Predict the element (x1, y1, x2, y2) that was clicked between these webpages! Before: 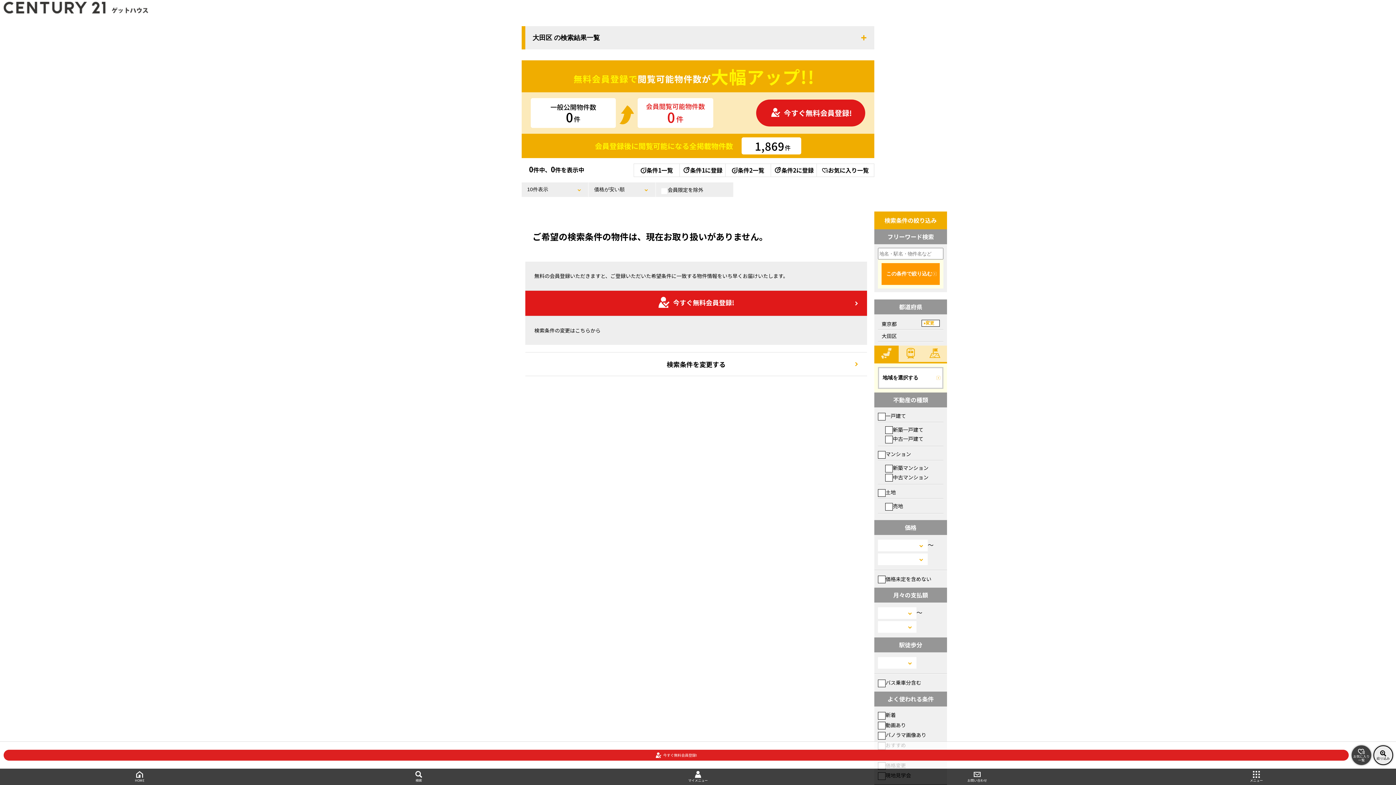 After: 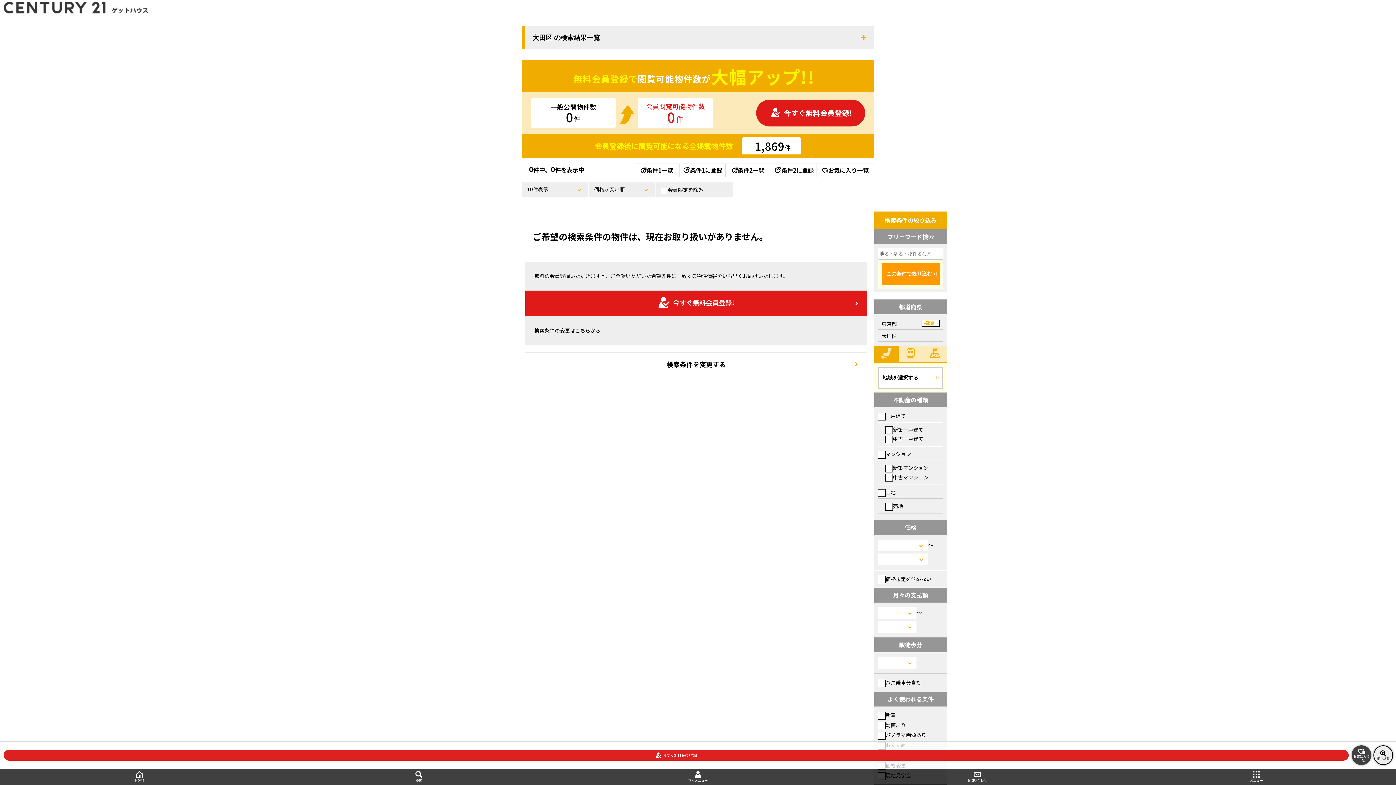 Action: label: この条件で絞り込む bbox: (881, 263, 940, 285)